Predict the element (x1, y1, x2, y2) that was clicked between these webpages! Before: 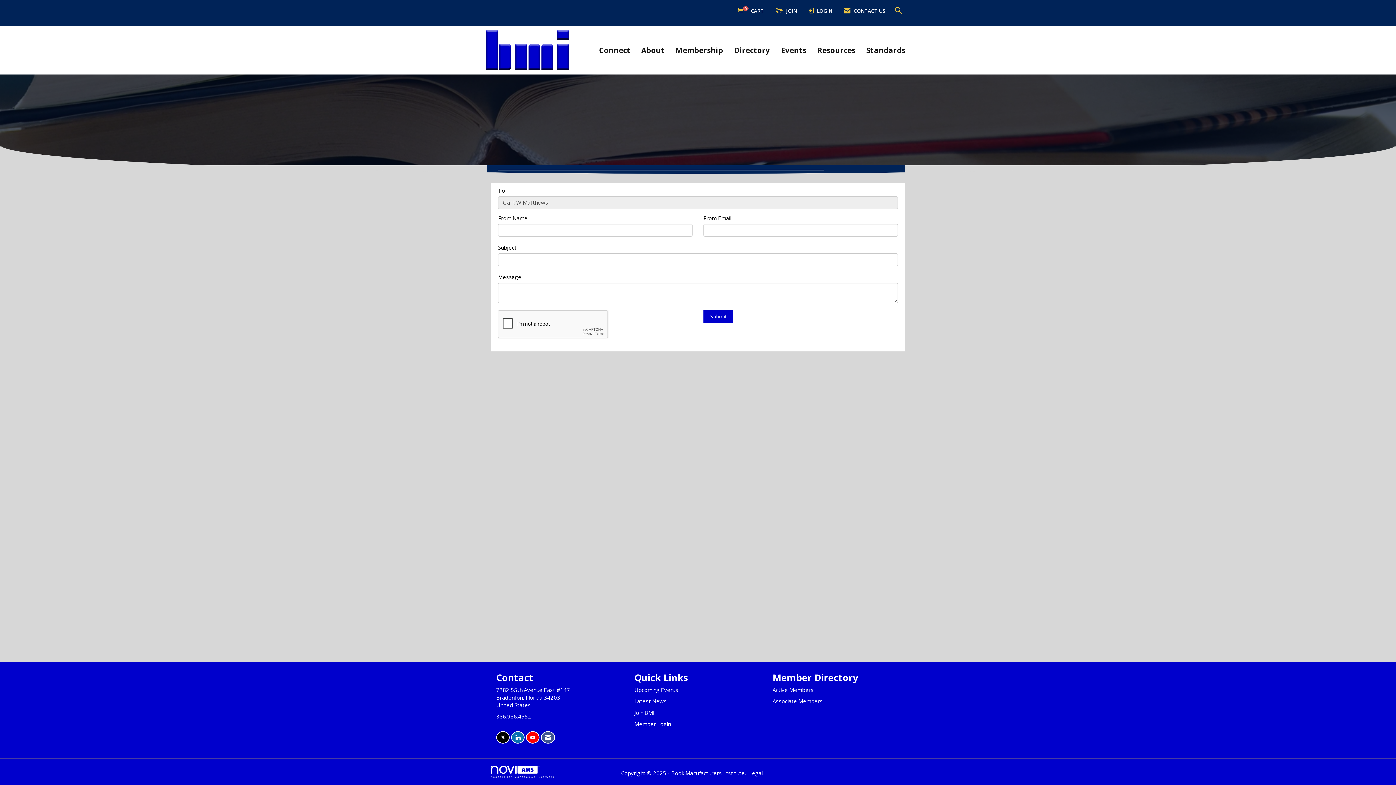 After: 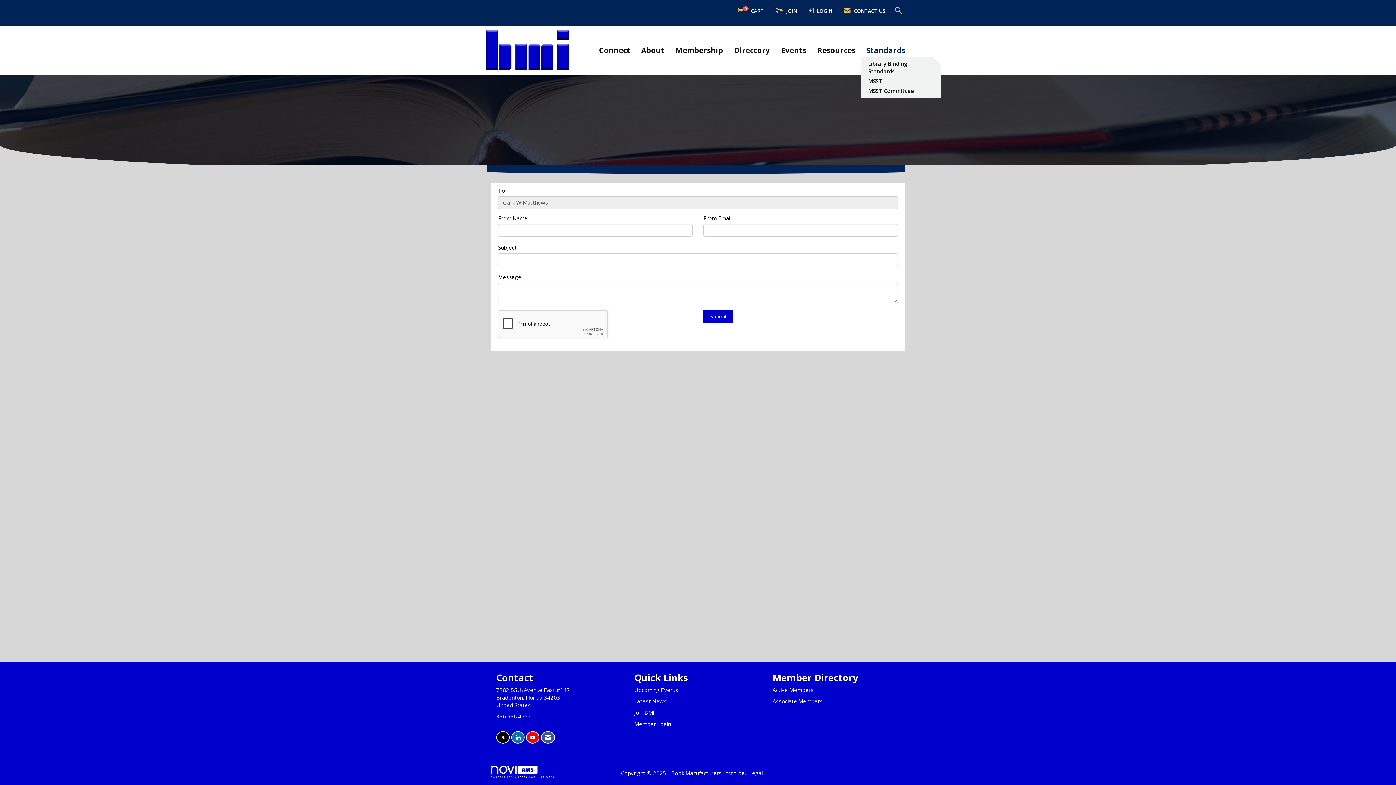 Action: label: Standards bbox: (861, 44, 910, 55)